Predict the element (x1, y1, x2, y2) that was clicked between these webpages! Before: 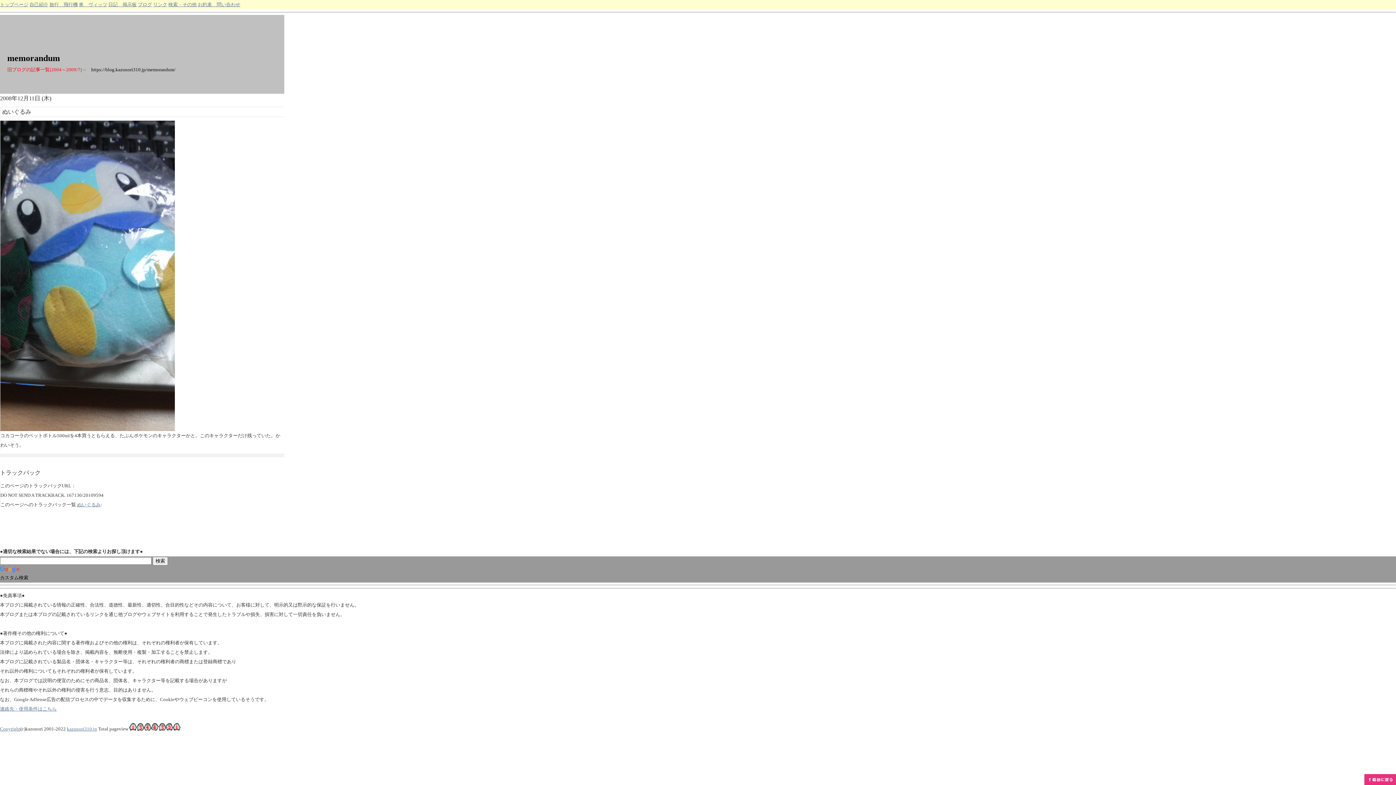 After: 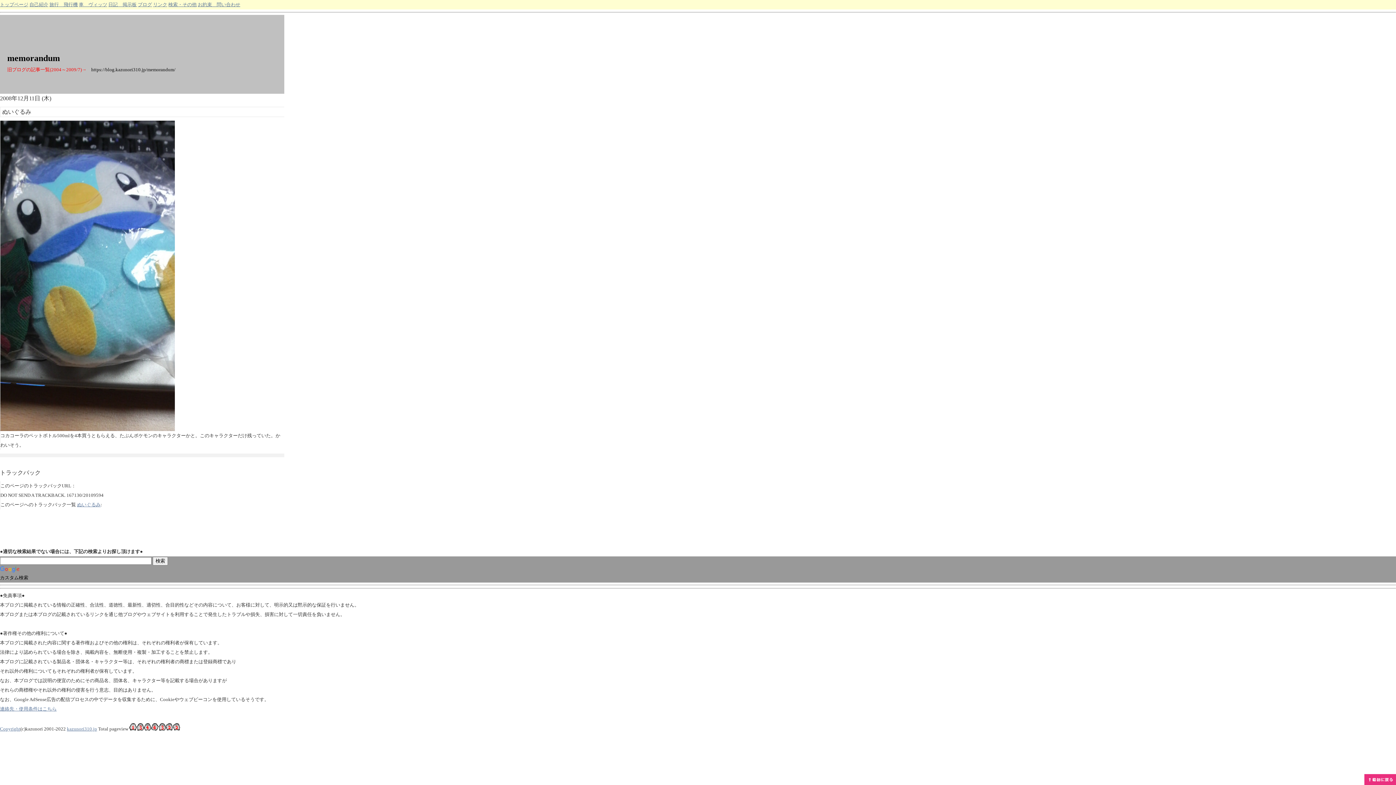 Action: label: ぬいぐるみ bbox: (77, 502, 100, 507)